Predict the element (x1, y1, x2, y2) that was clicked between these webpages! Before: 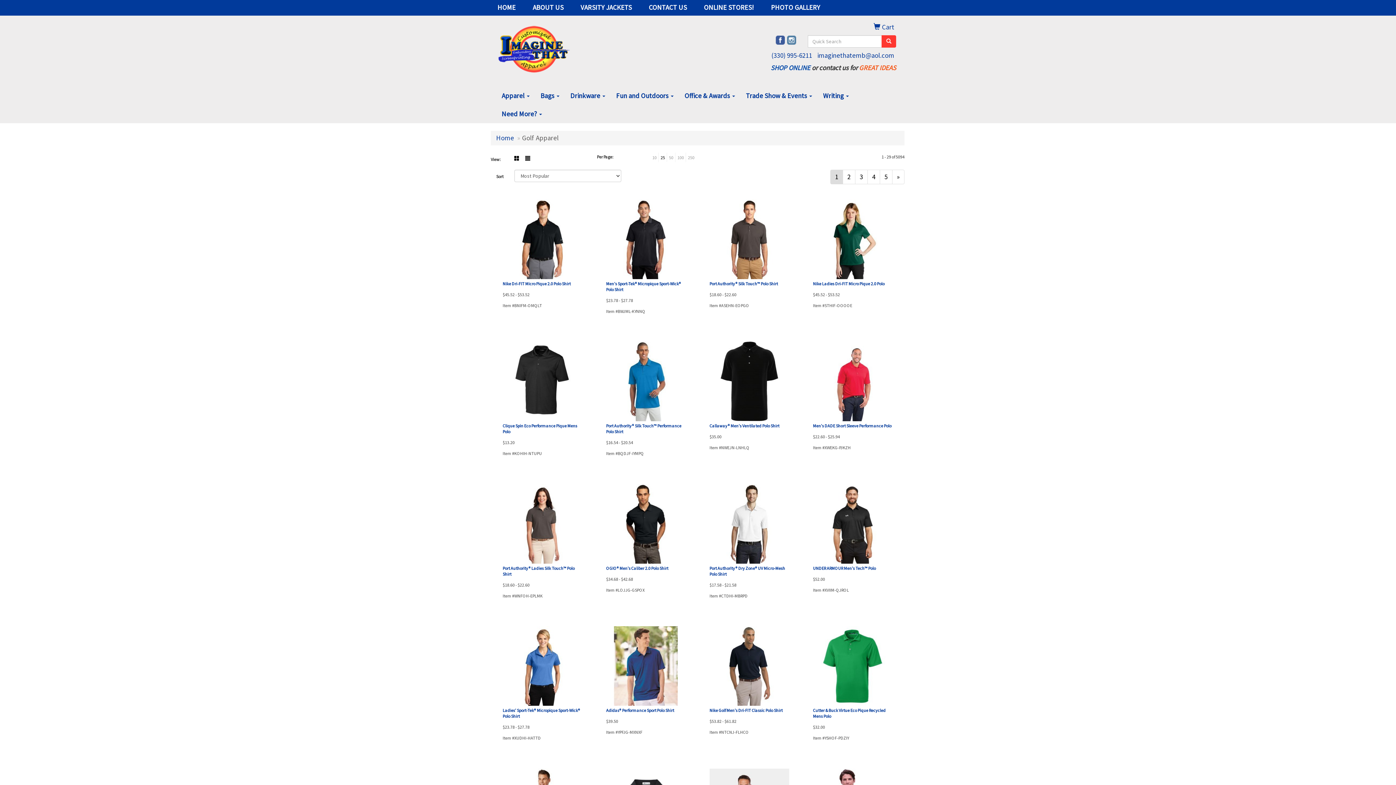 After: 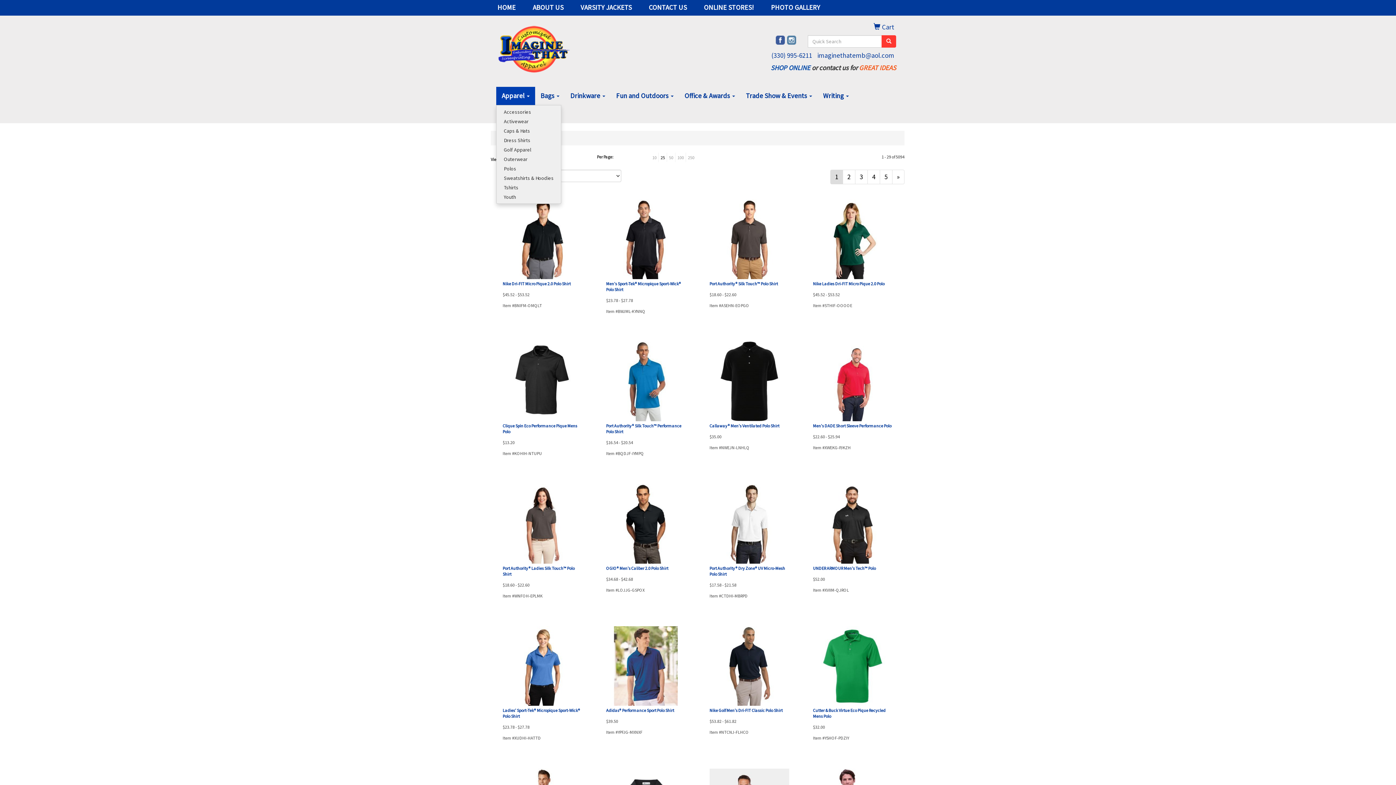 Action: label: Apparel  bbox: (496, 86, 535, 104)